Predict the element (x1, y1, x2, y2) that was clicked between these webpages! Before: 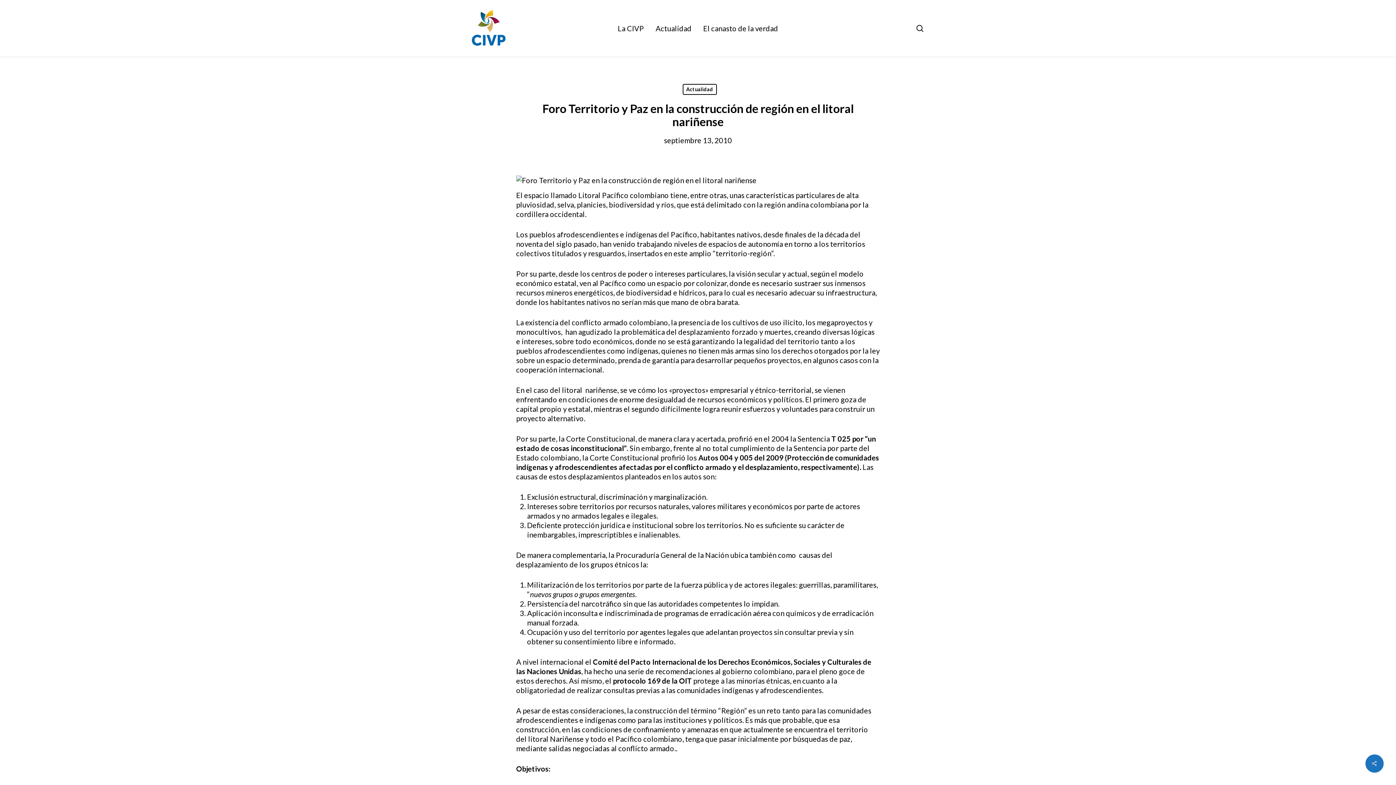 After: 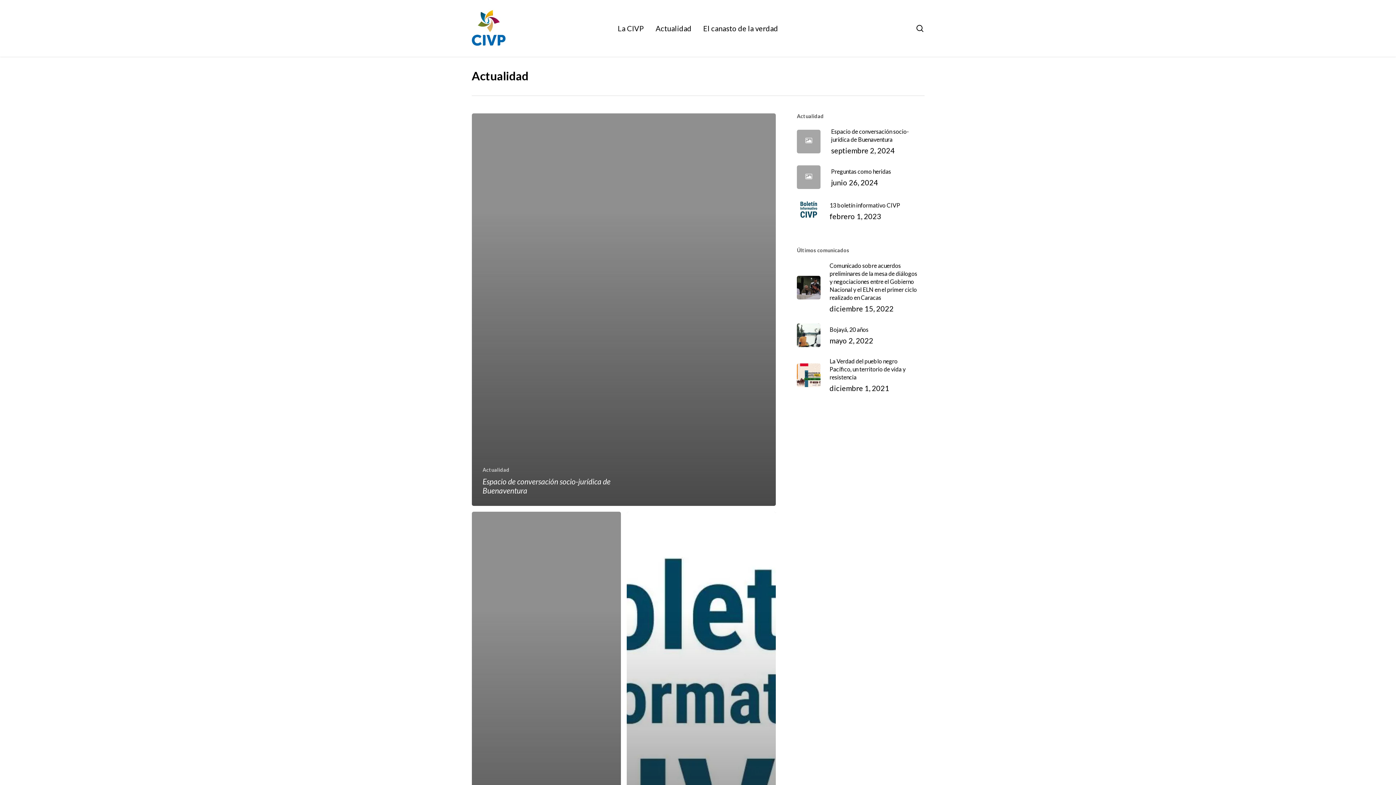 Action: label: Actualidad bbox: (682, 84, 716, 94)